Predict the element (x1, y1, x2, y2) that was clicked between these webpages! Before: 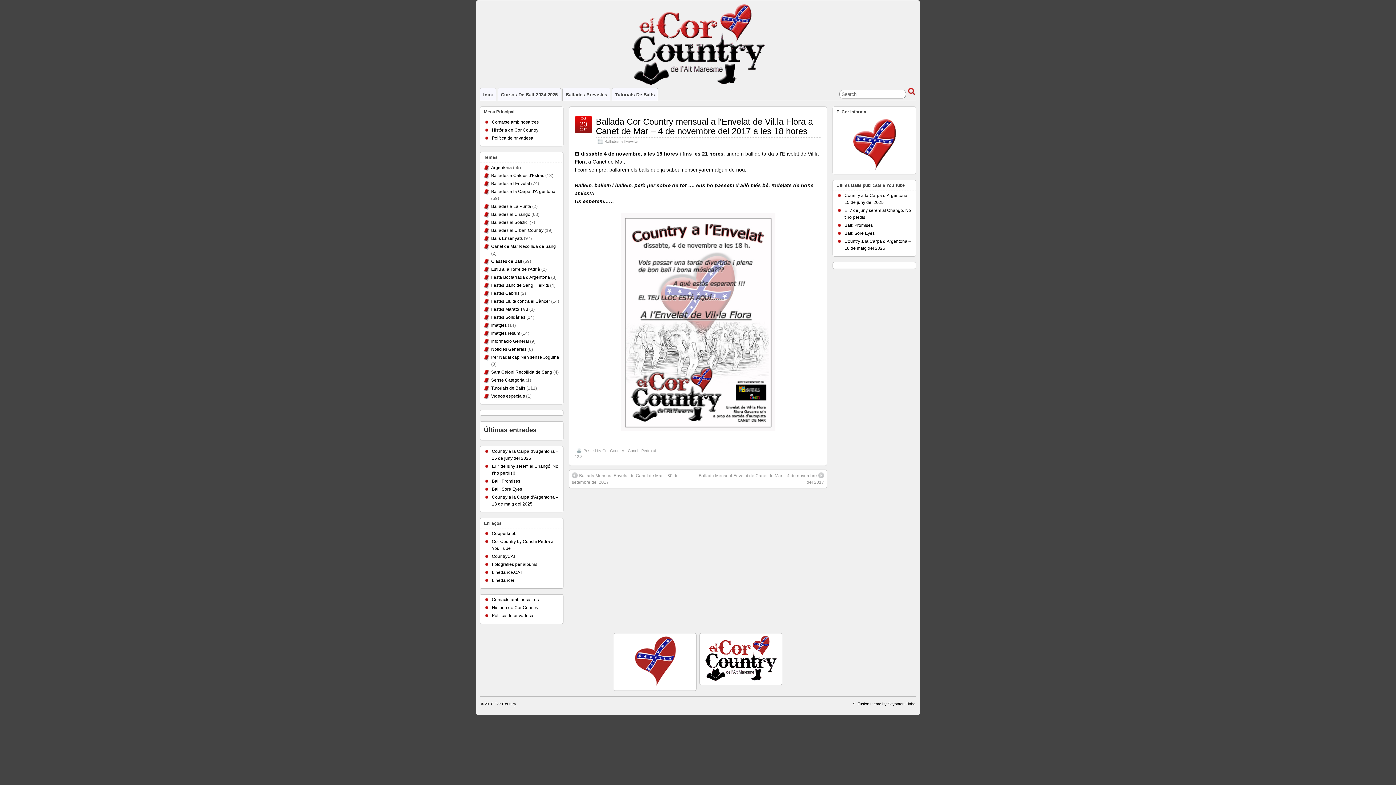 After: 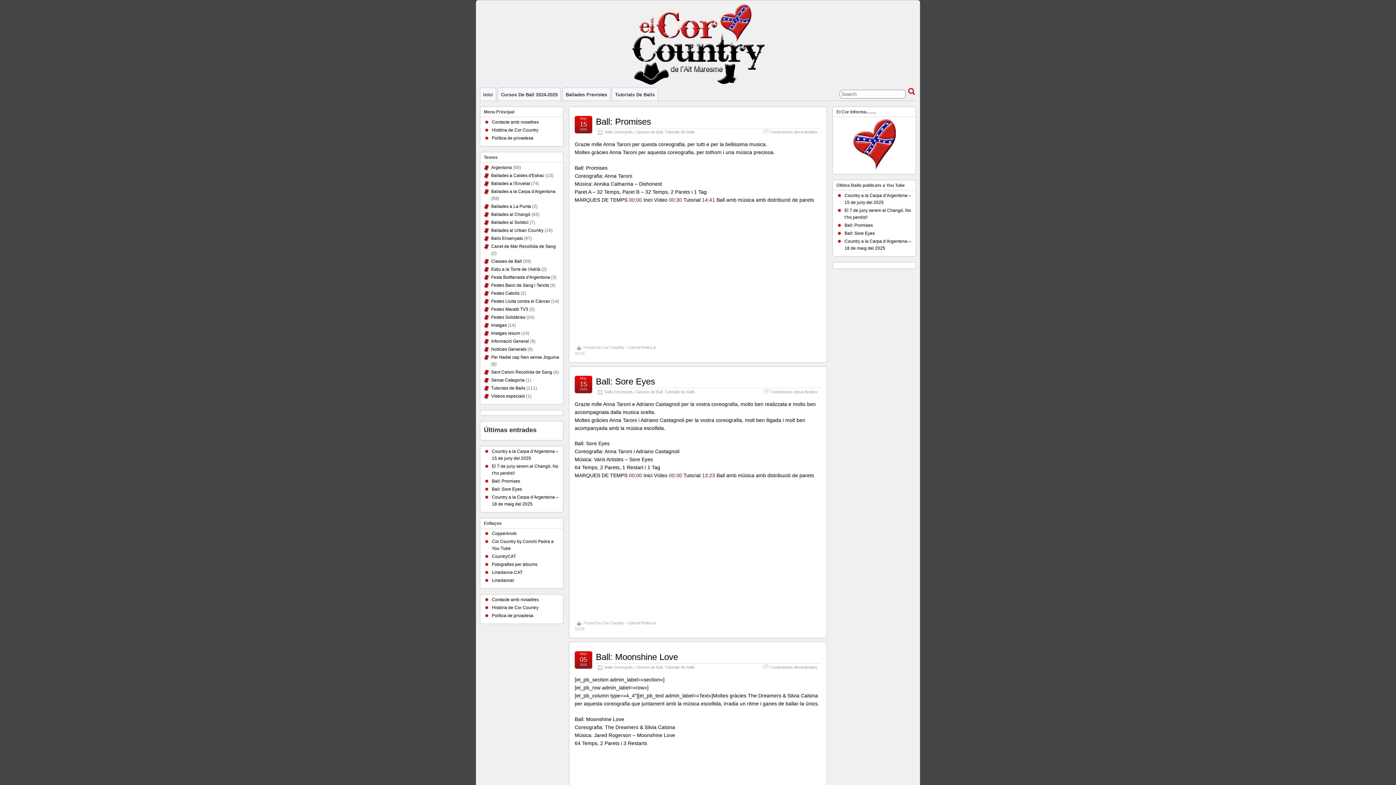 Action: label: Tutorials de Balls bbox: (491, 385, 525, 390)